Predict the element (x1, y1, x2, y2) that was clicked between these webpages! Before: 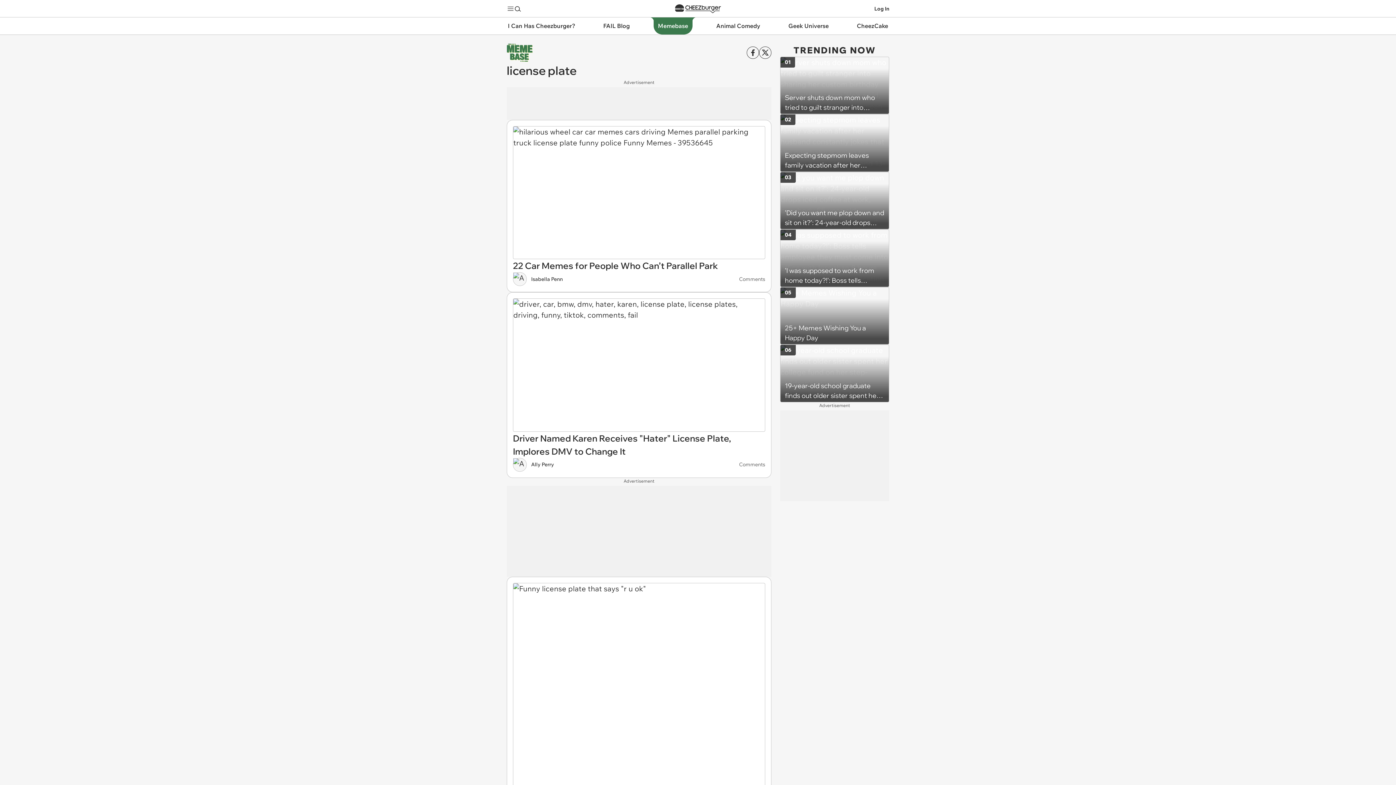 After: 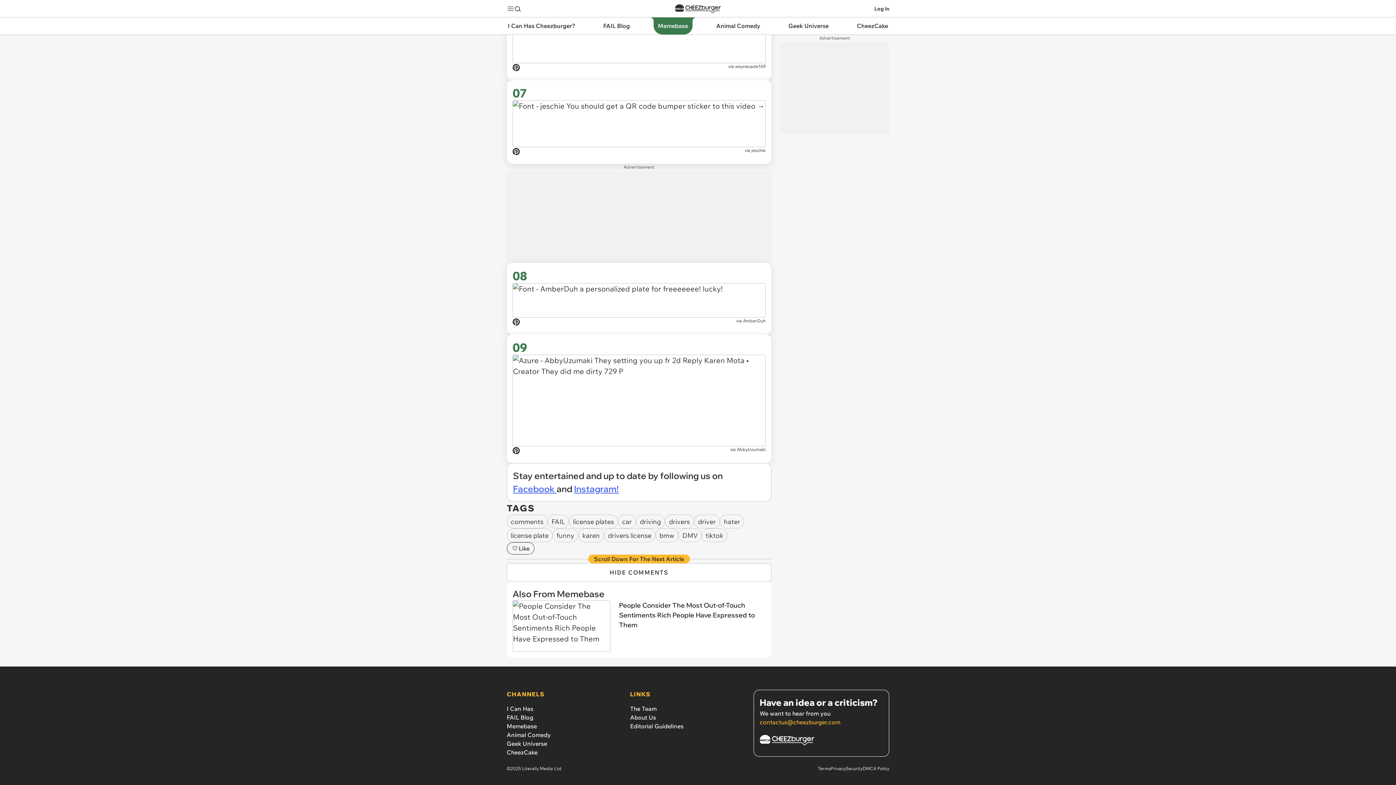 Action: bbox: (739, 461, 765, 468) label: Comments